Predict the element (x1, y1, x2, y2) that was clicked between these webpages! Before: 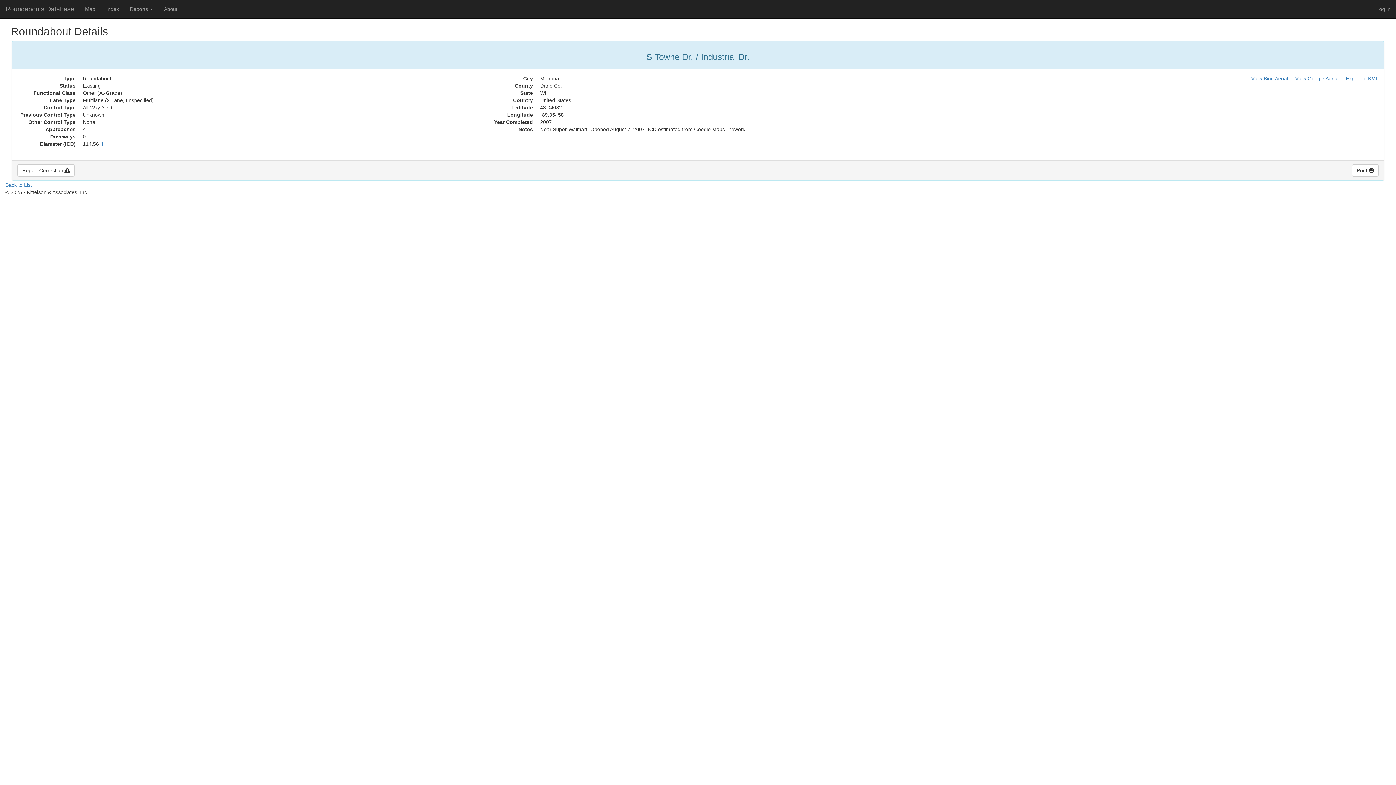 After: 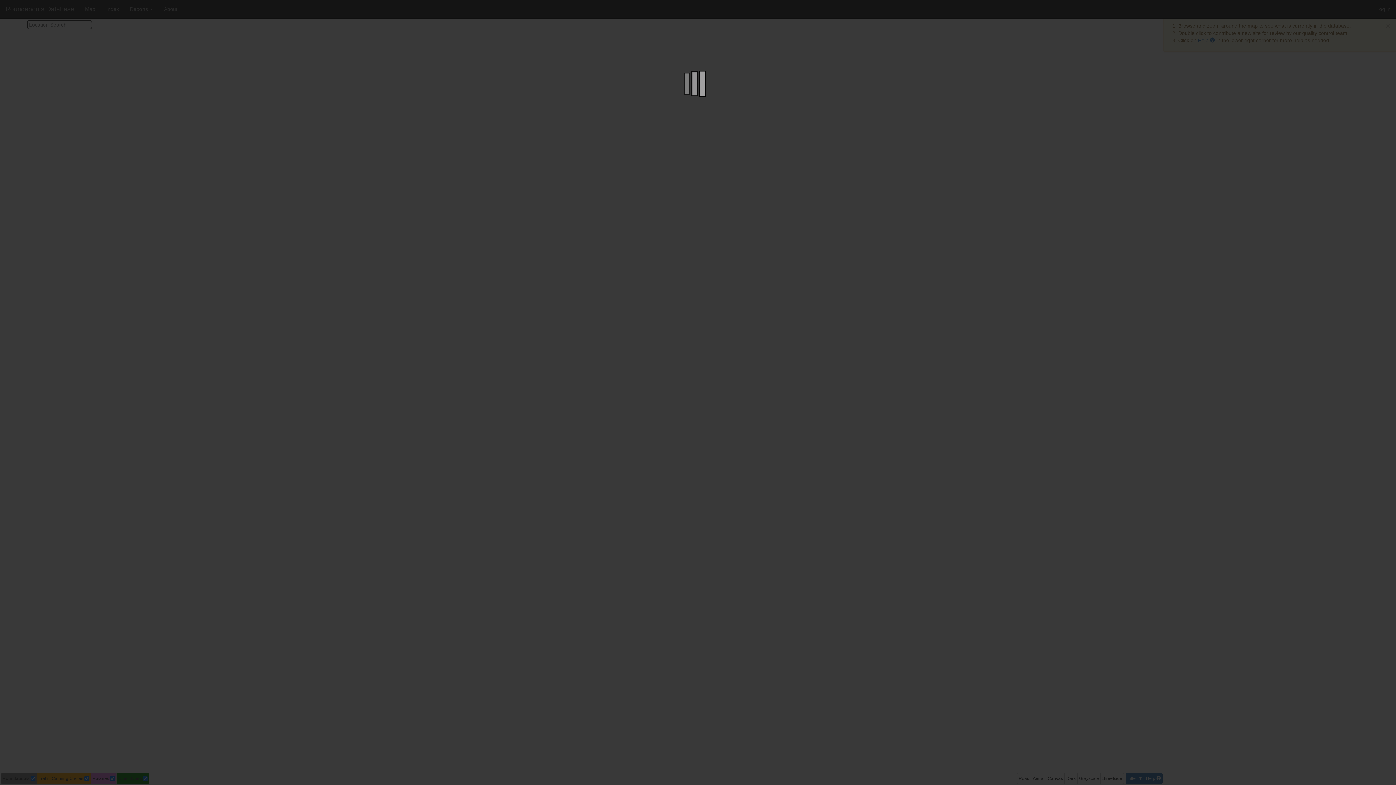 Action: bbox: (79, 0, 100, 18) label: Map